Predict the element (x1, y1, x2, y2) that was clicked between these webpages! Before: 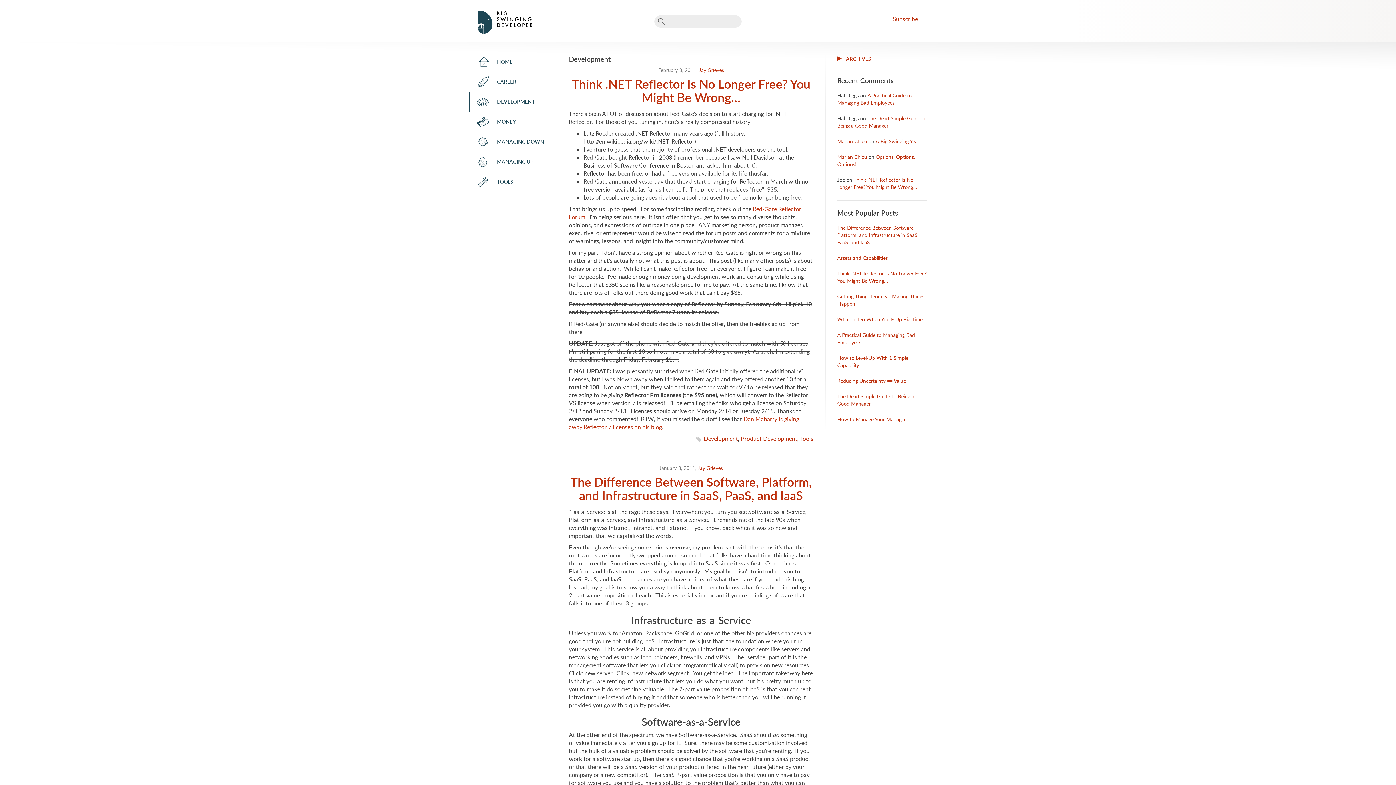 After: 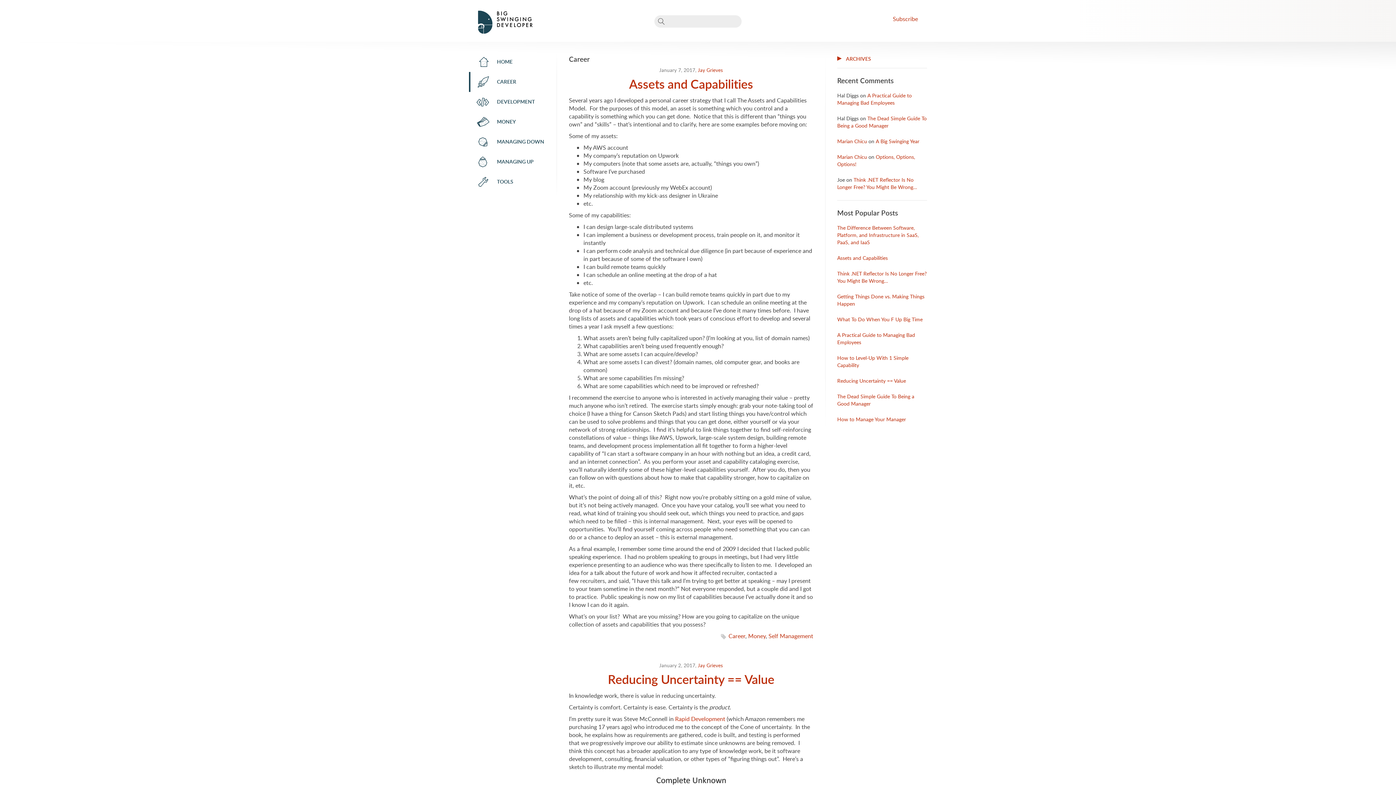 Action: bbox: (469, 72, 545, 92) label: CAREER